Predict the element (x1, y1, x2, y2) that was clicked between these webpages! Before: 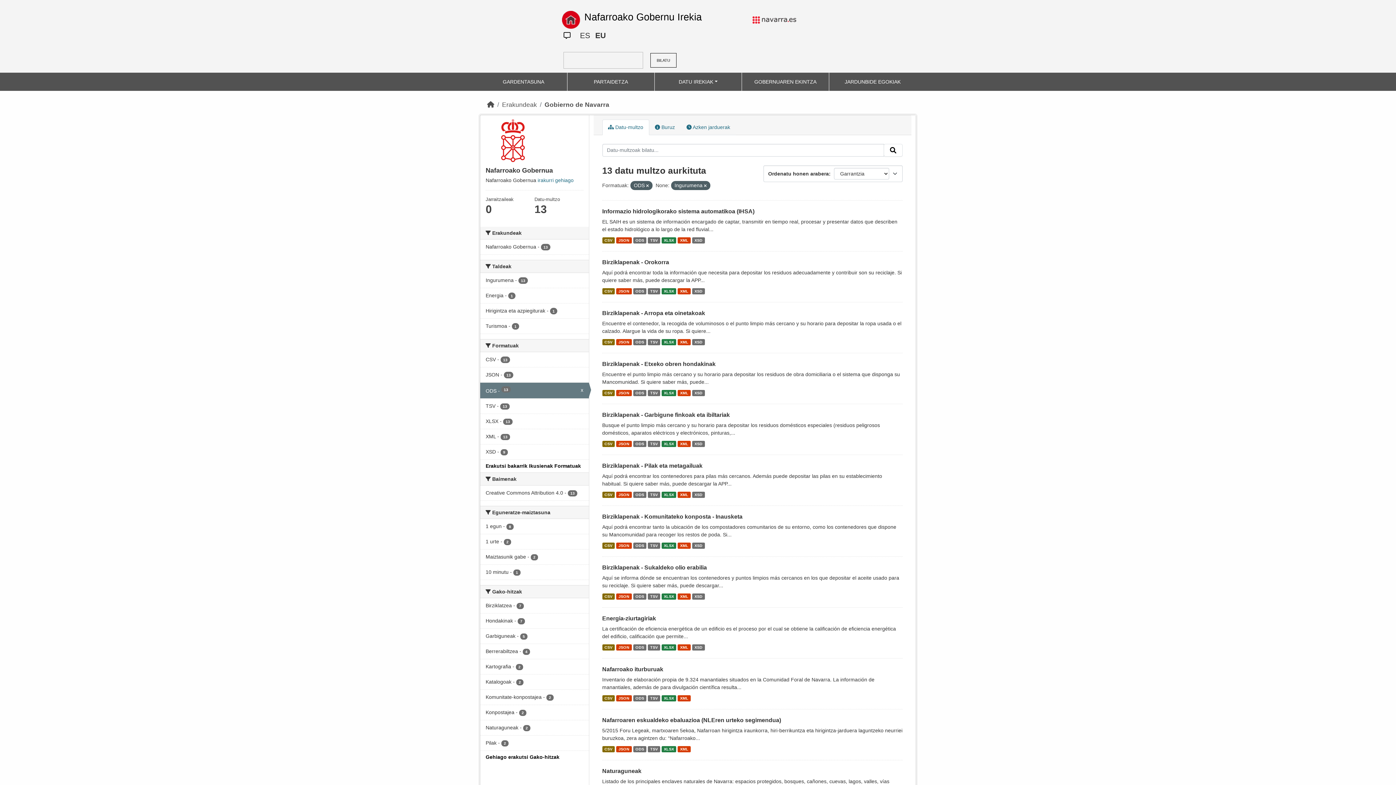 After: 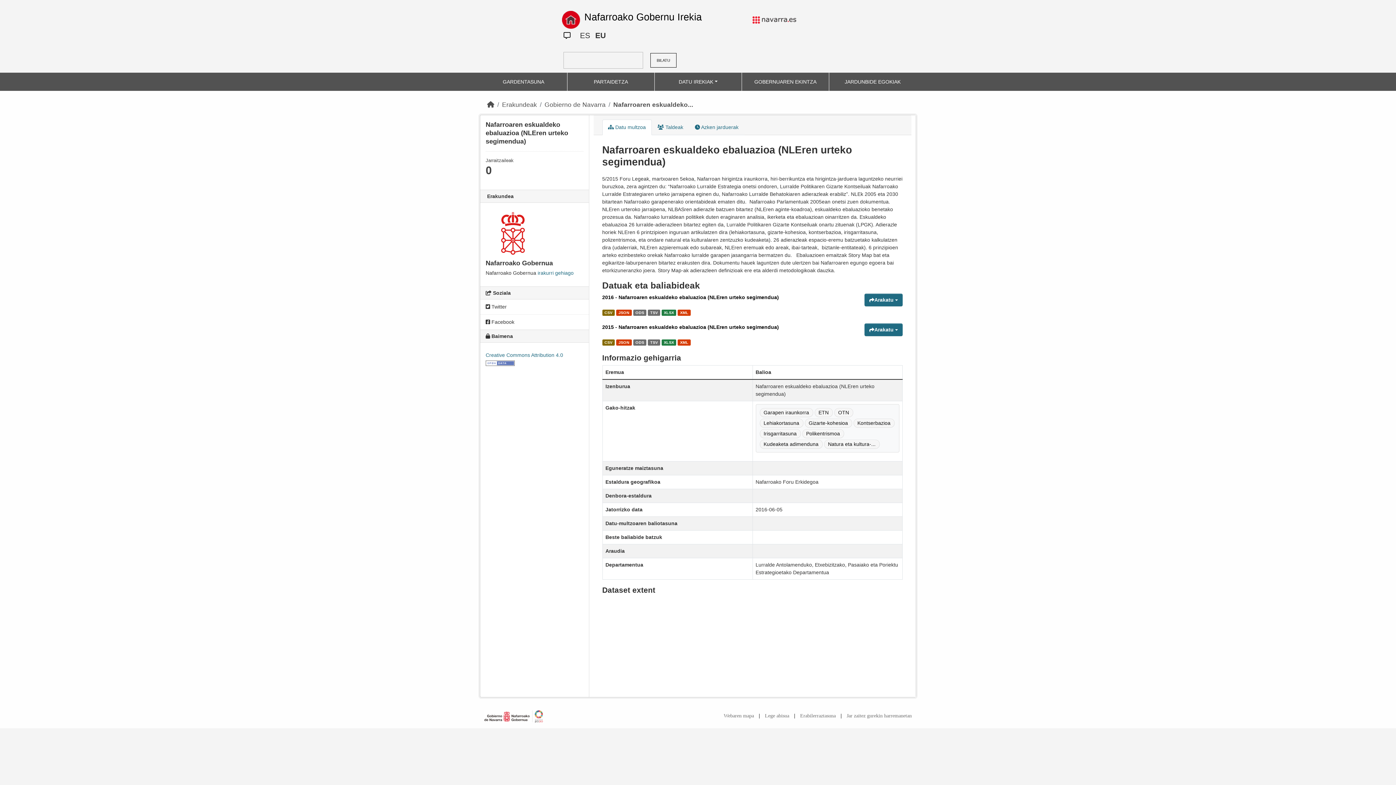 Action: label: TSV bbox: (648, 746, 660, 752)